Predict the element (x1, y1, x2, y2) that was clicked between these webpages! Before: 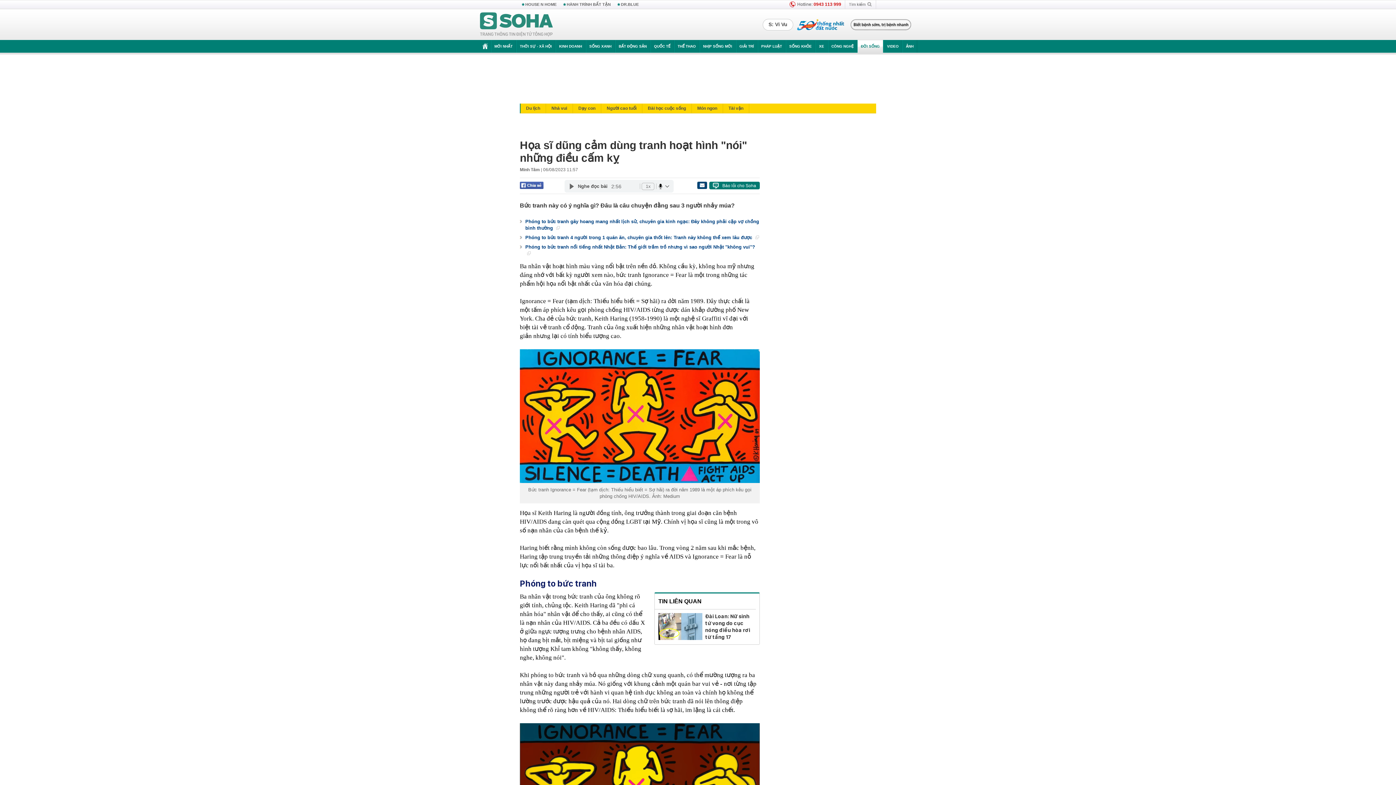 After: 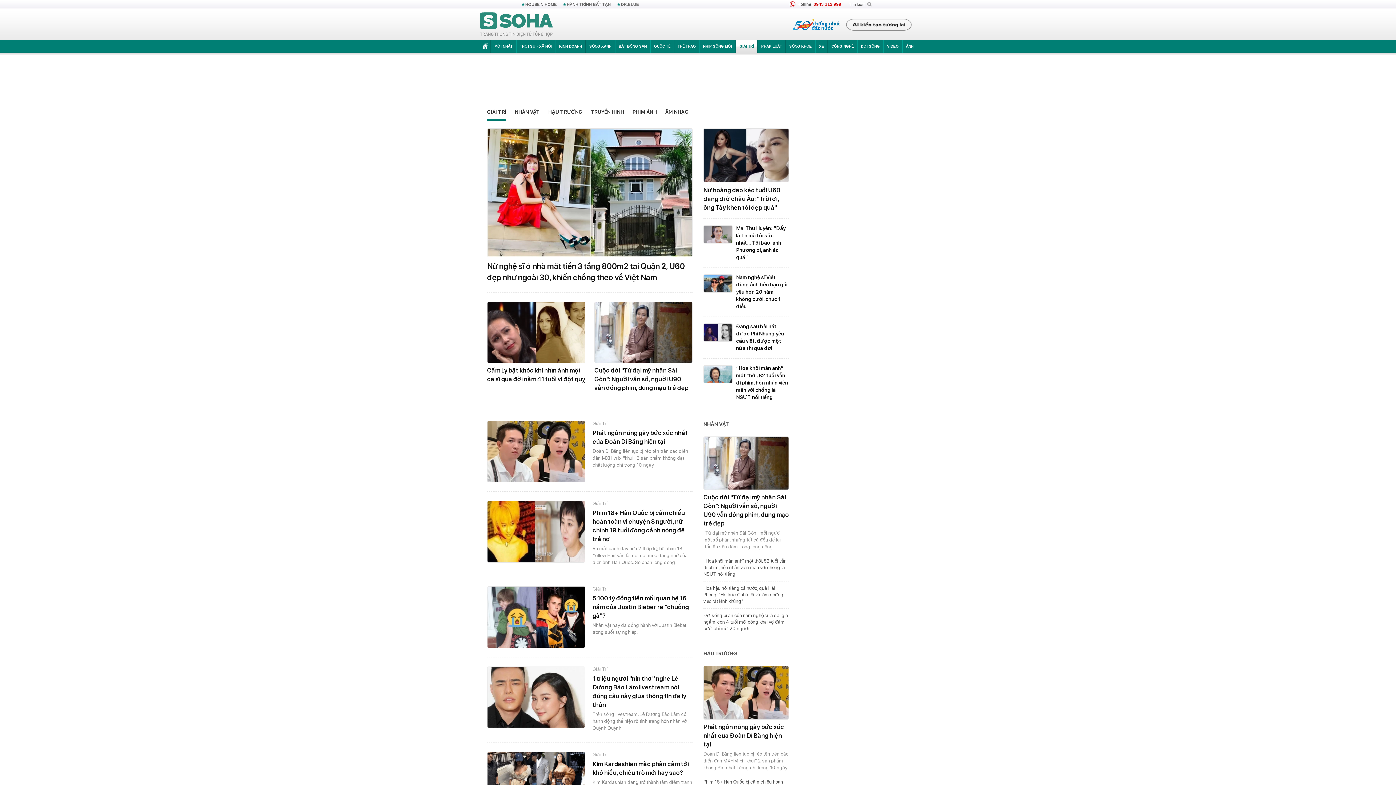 Action: label: GIẢI TRÍ bbox: (736, 40, 757, 52)